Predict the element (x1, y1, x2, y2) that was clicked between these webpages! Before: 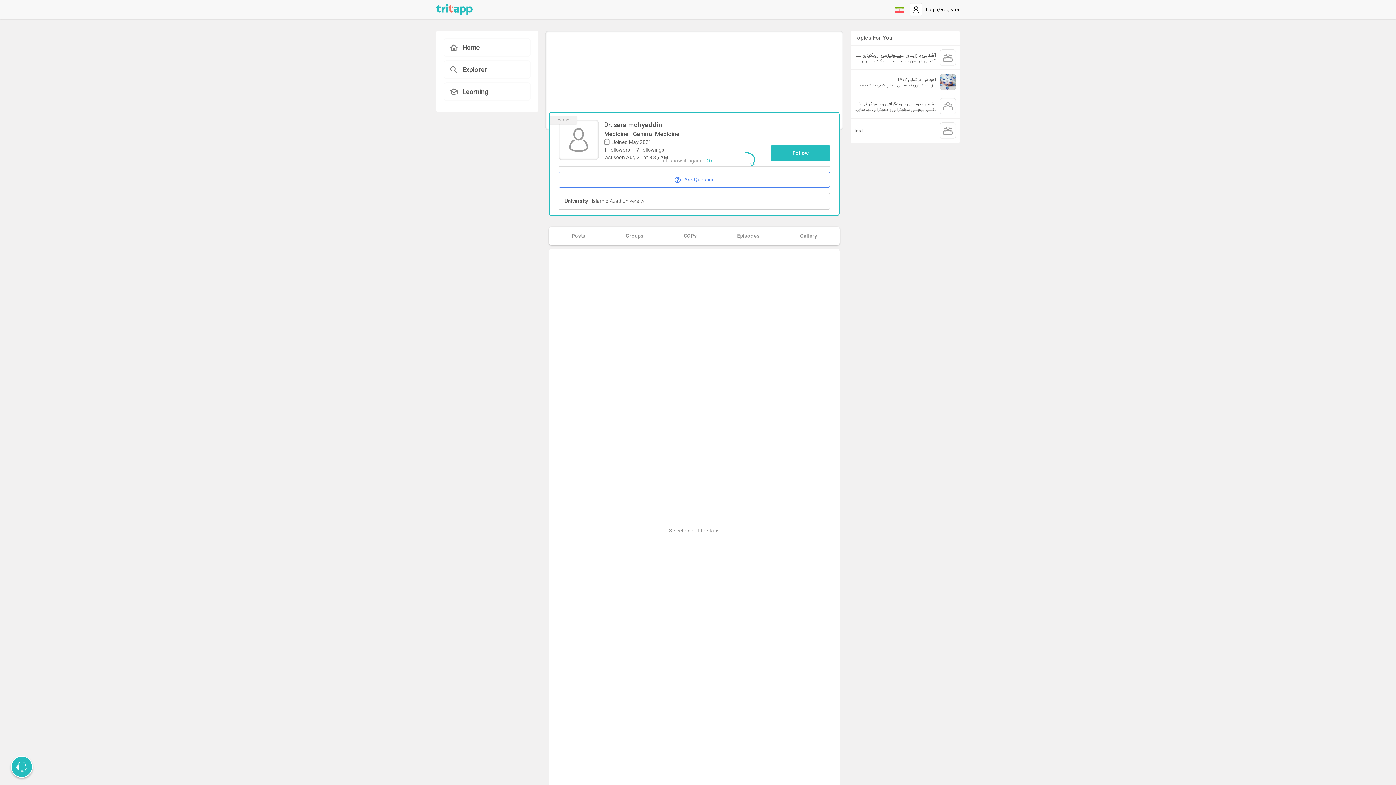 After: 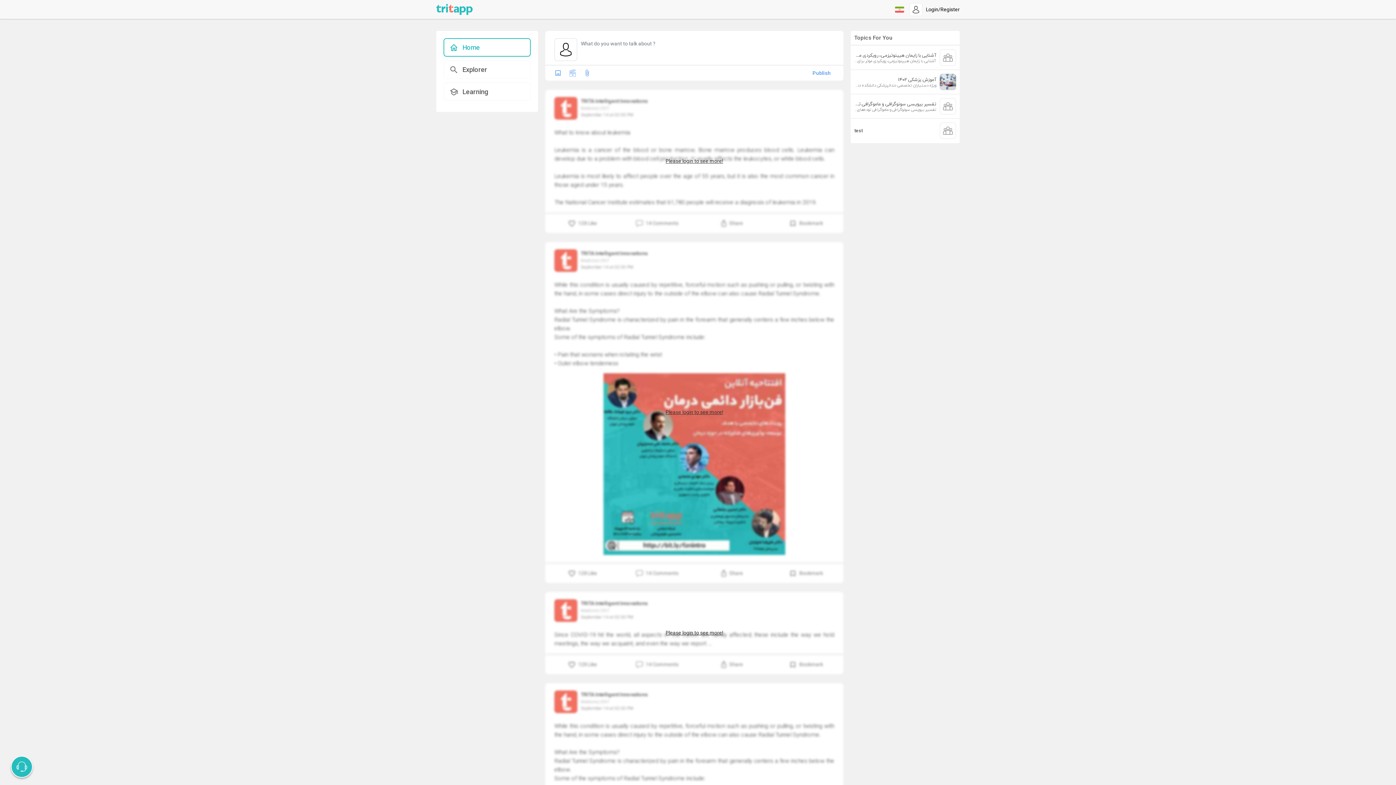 Action: bbox: (436, 4, 472, 14)